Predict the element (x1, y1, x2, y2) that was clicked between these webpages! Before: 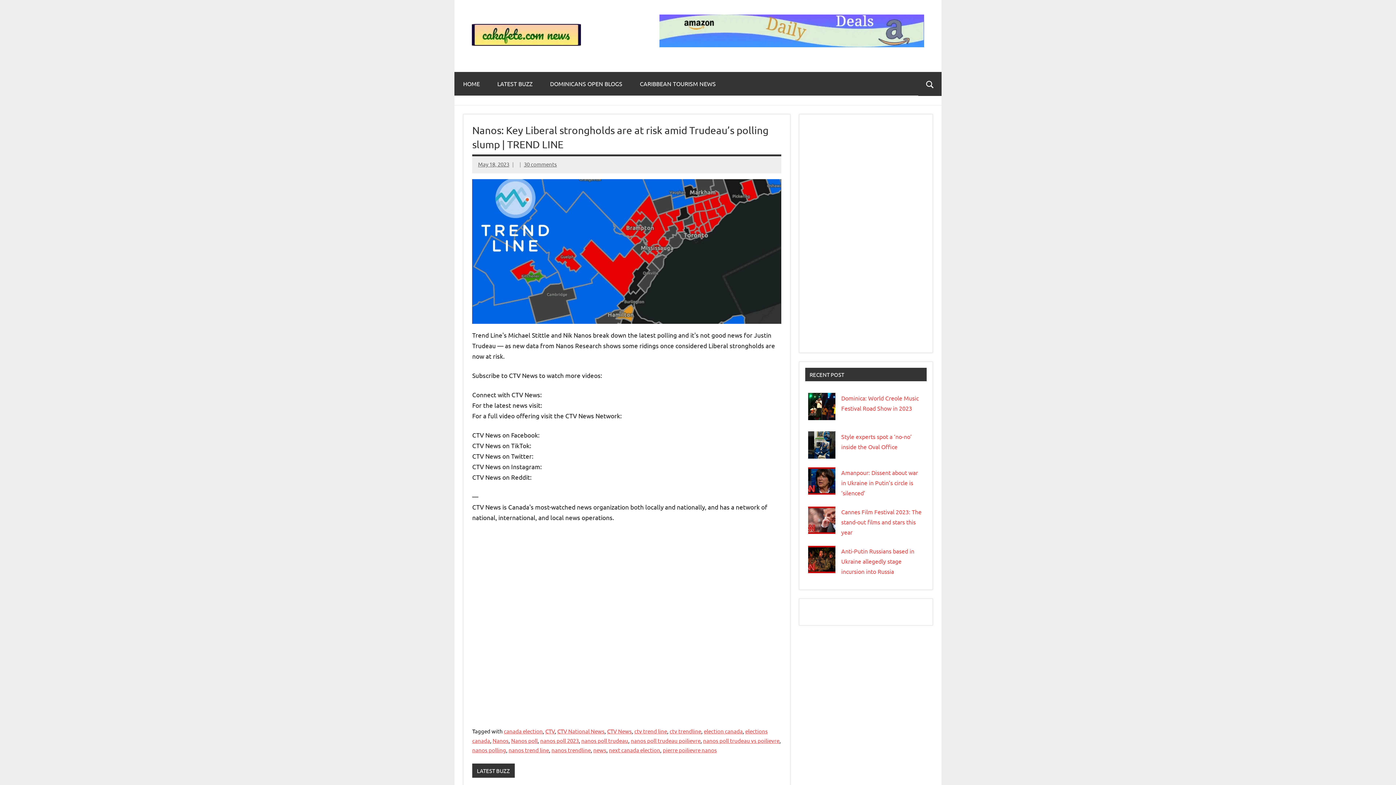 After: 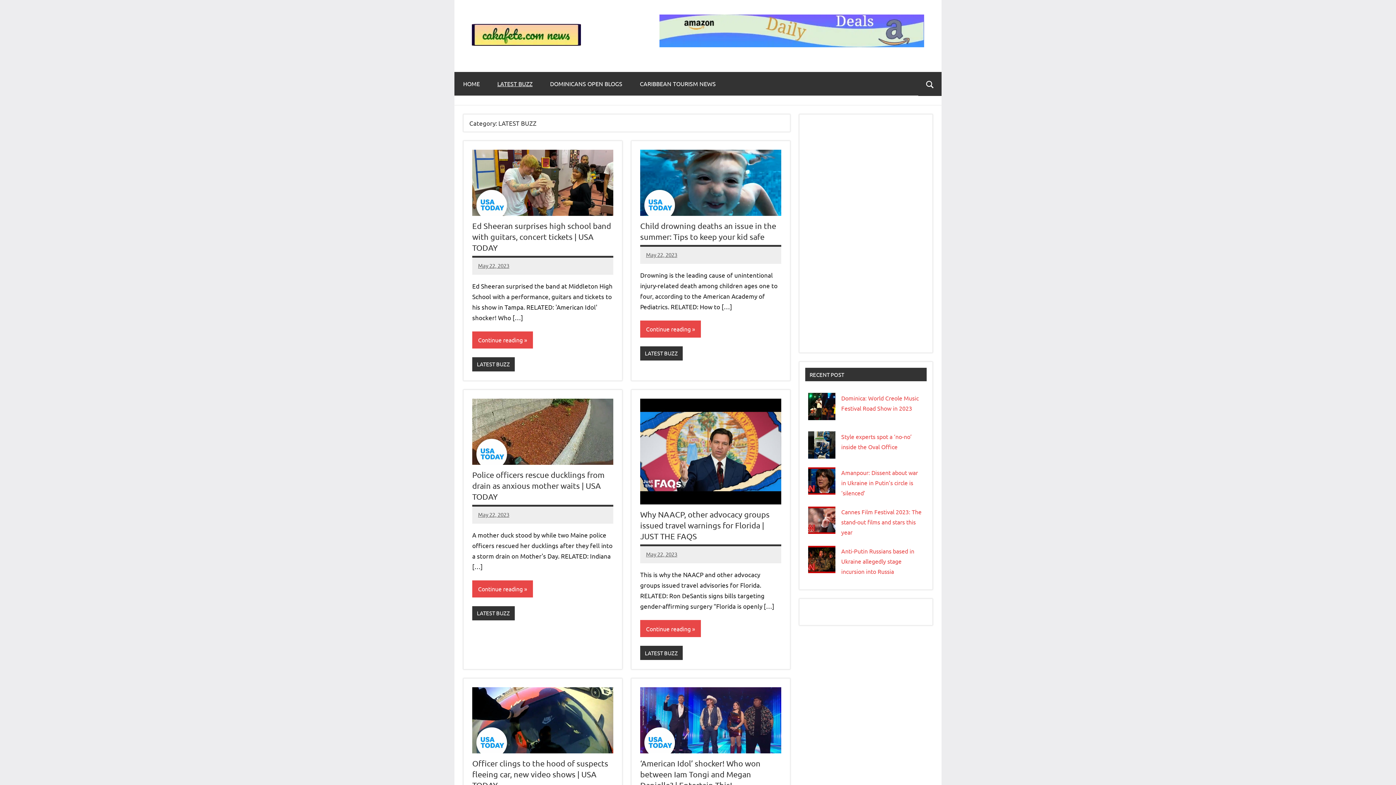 Action: bbox: (472, 764, 514, 778) label: LATEST BUZZ